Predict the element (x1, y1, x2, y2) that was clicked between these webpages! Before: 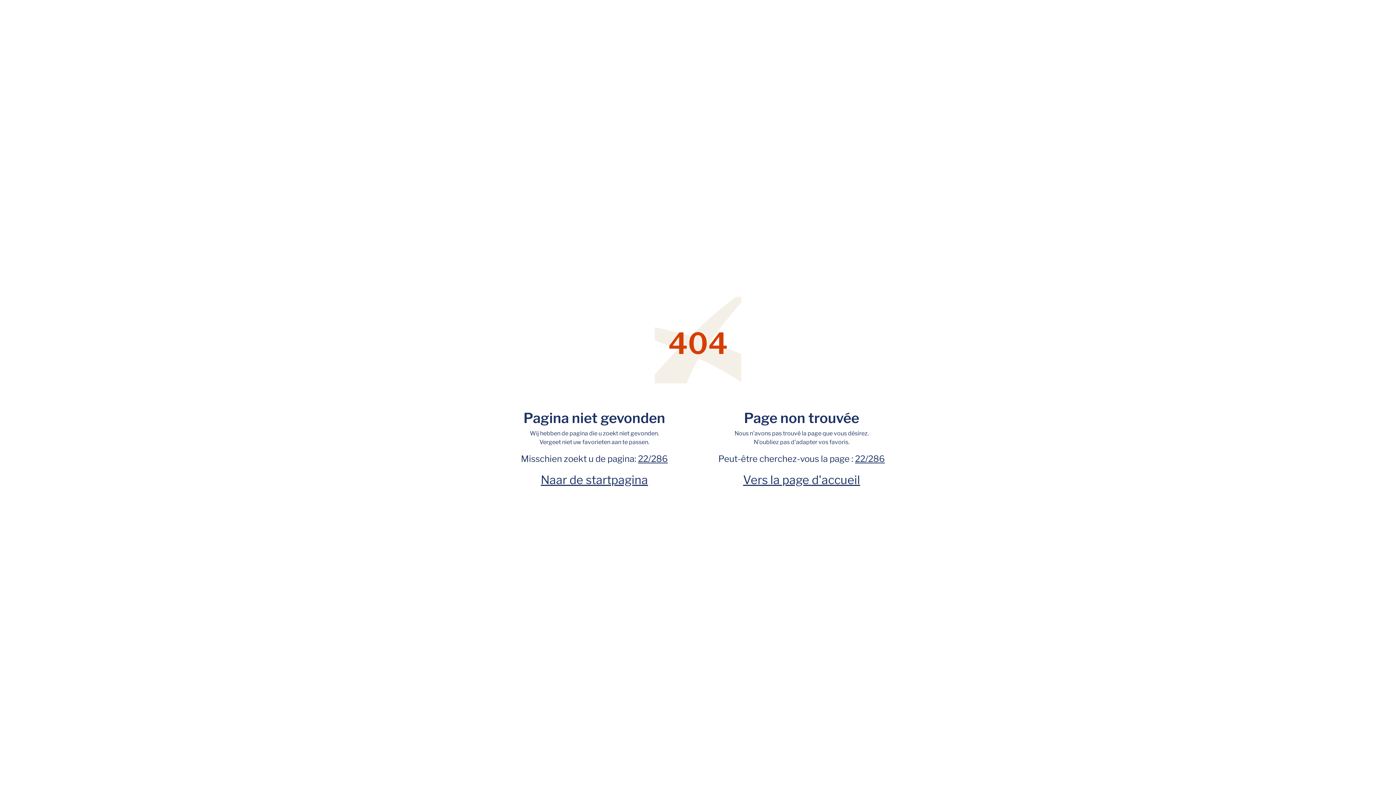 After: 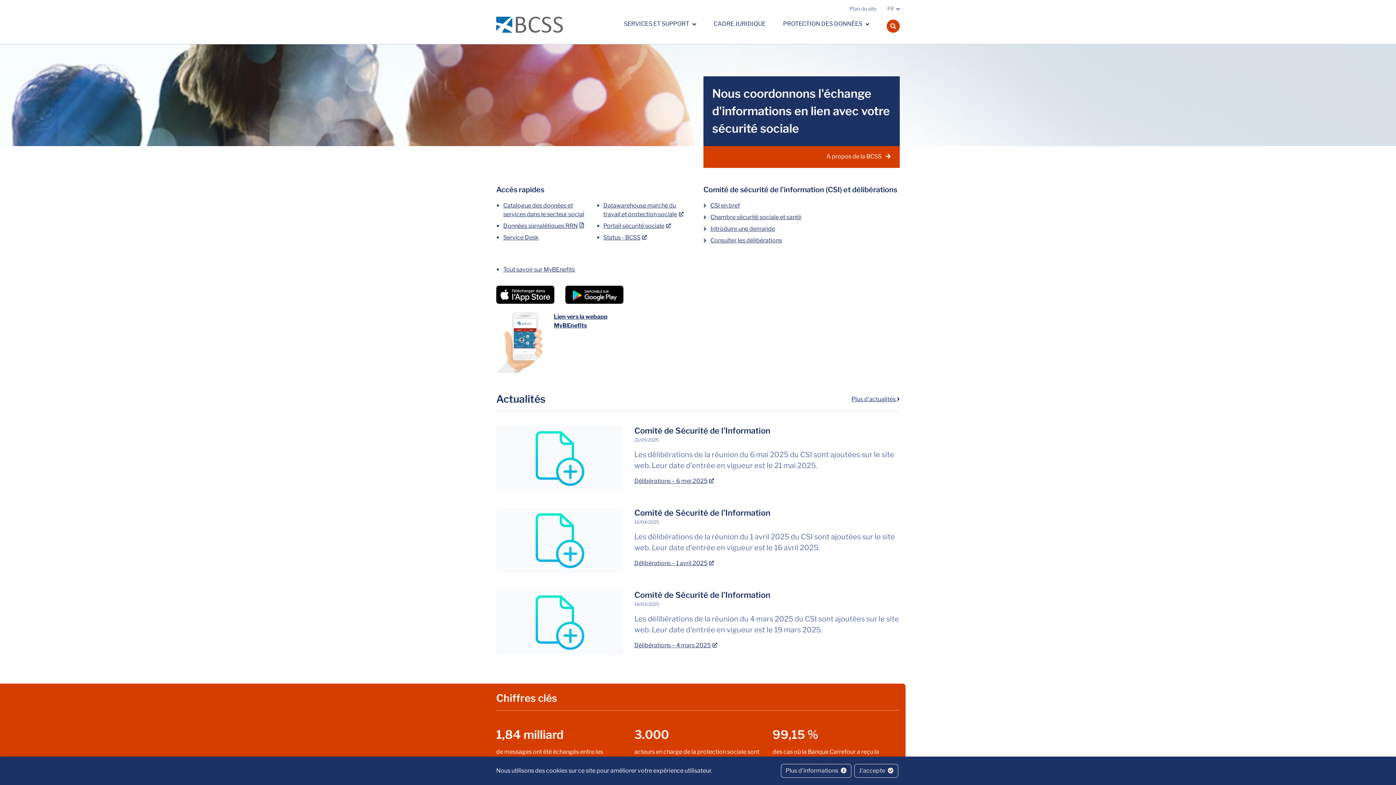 Action: label: Vers la page d'accueil bbox: (743, 472, 860, 487)